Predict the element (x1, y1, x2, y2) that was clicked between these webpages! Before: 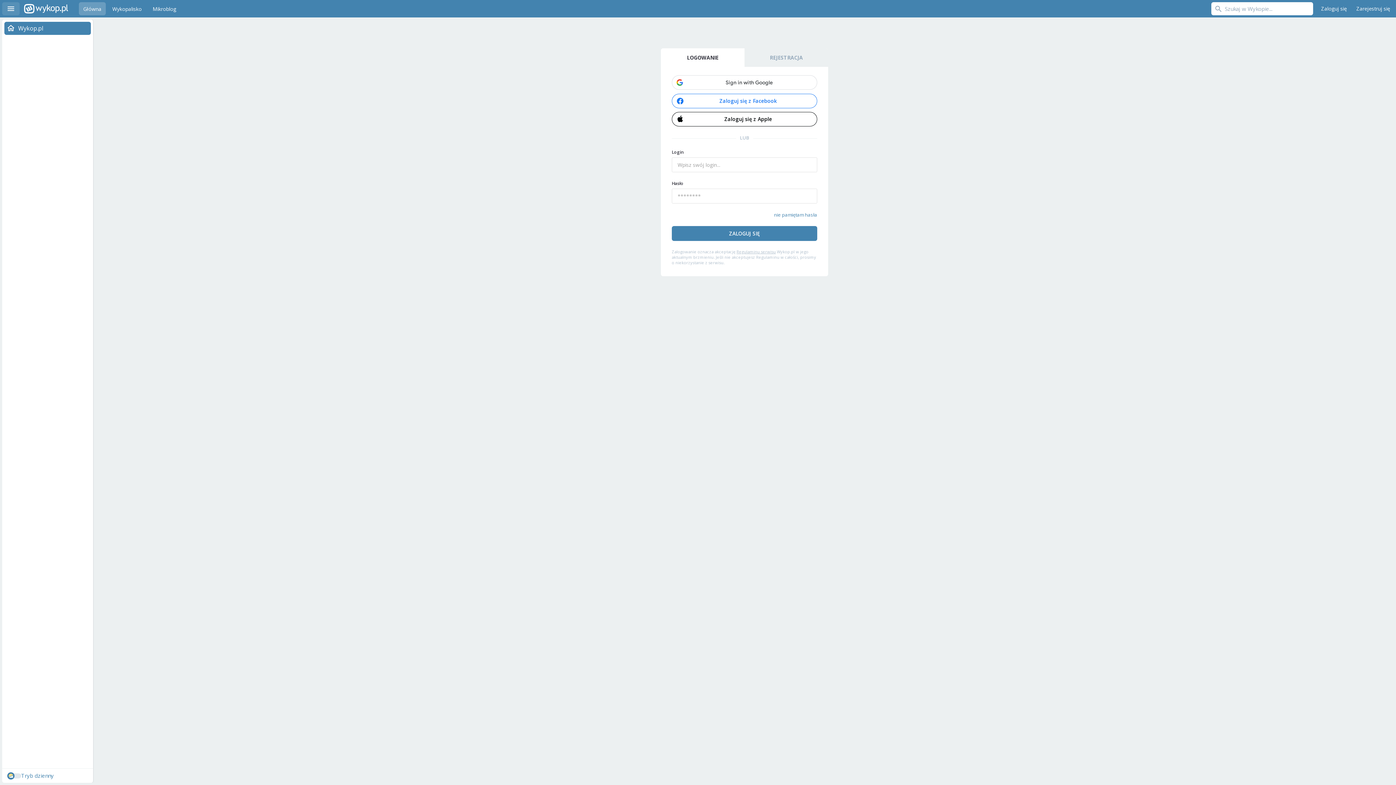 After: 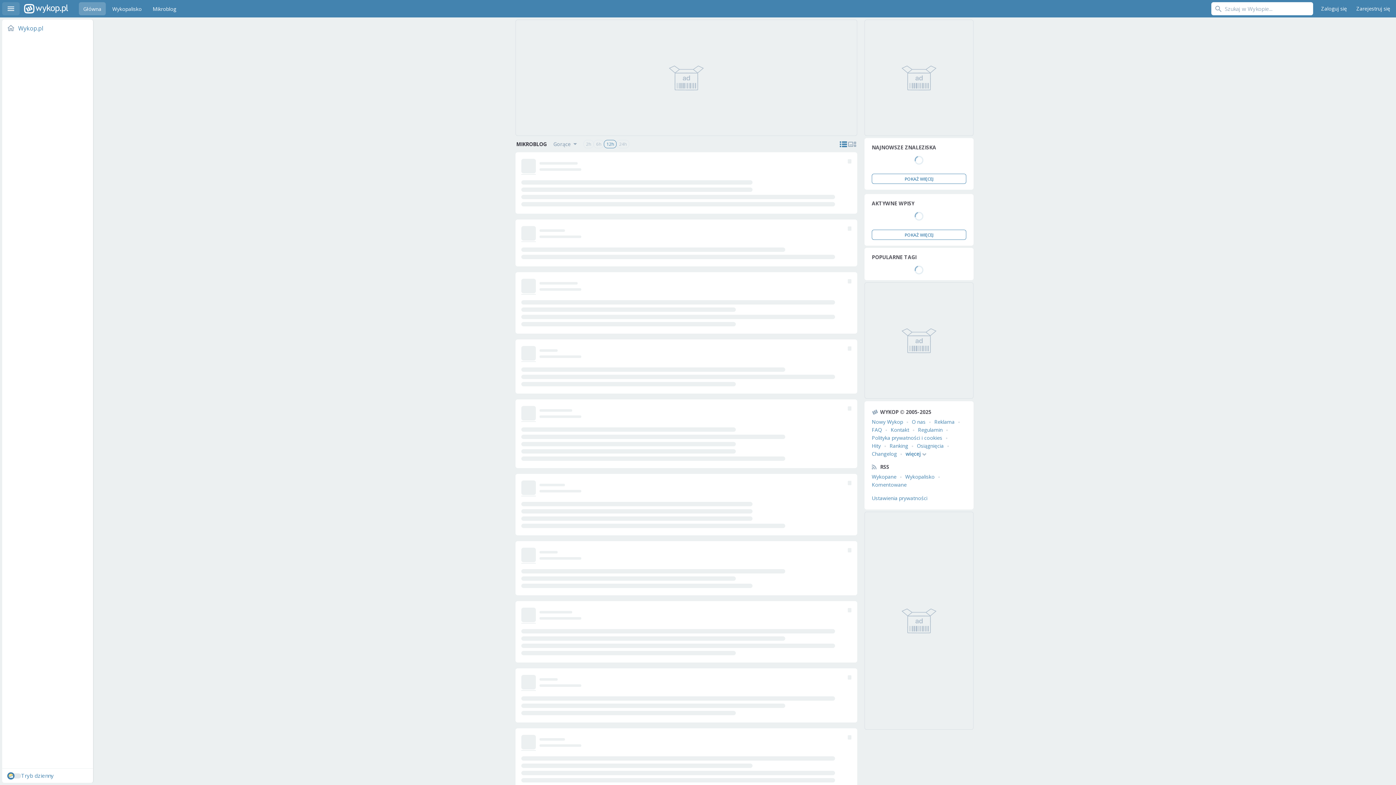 Action: bbox: (148, 2, 180, 15) label: Mikroblog